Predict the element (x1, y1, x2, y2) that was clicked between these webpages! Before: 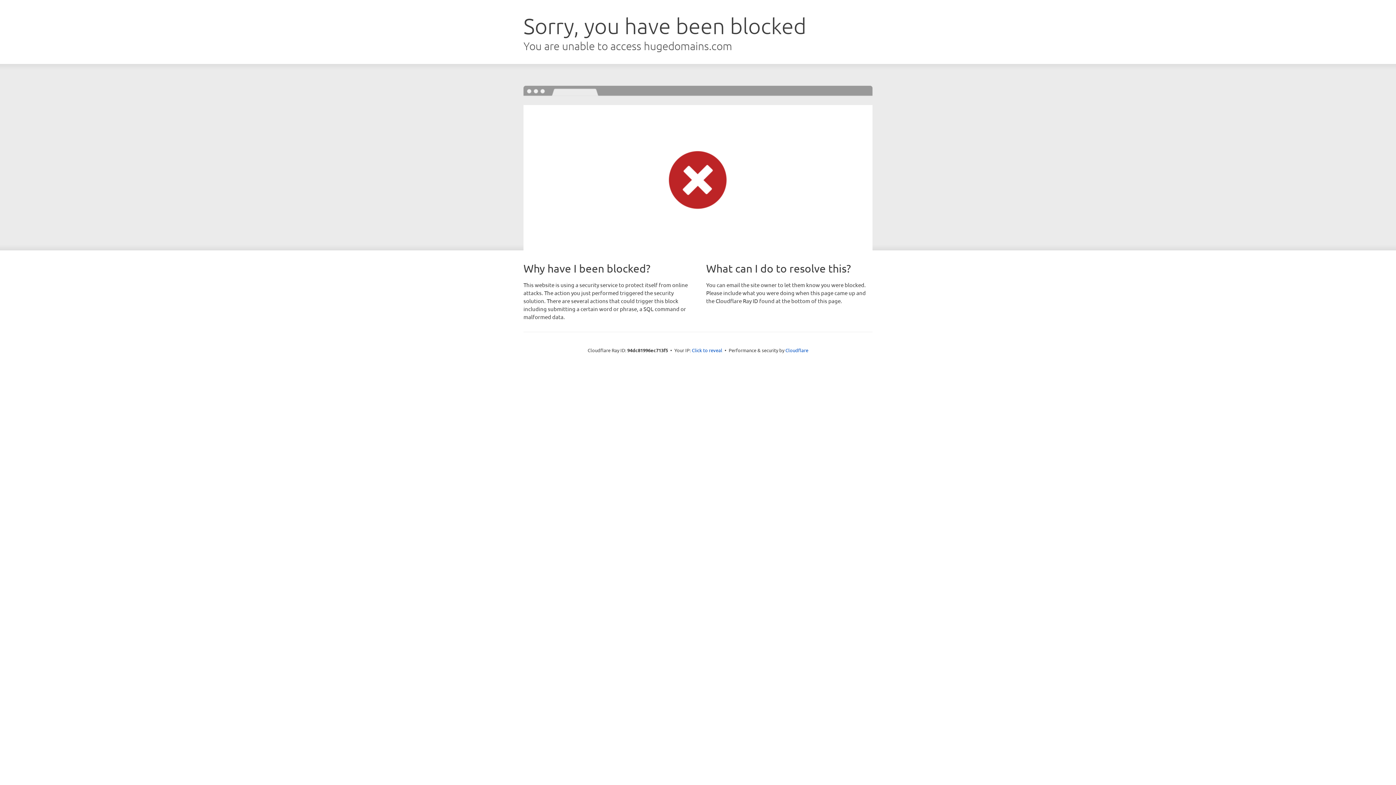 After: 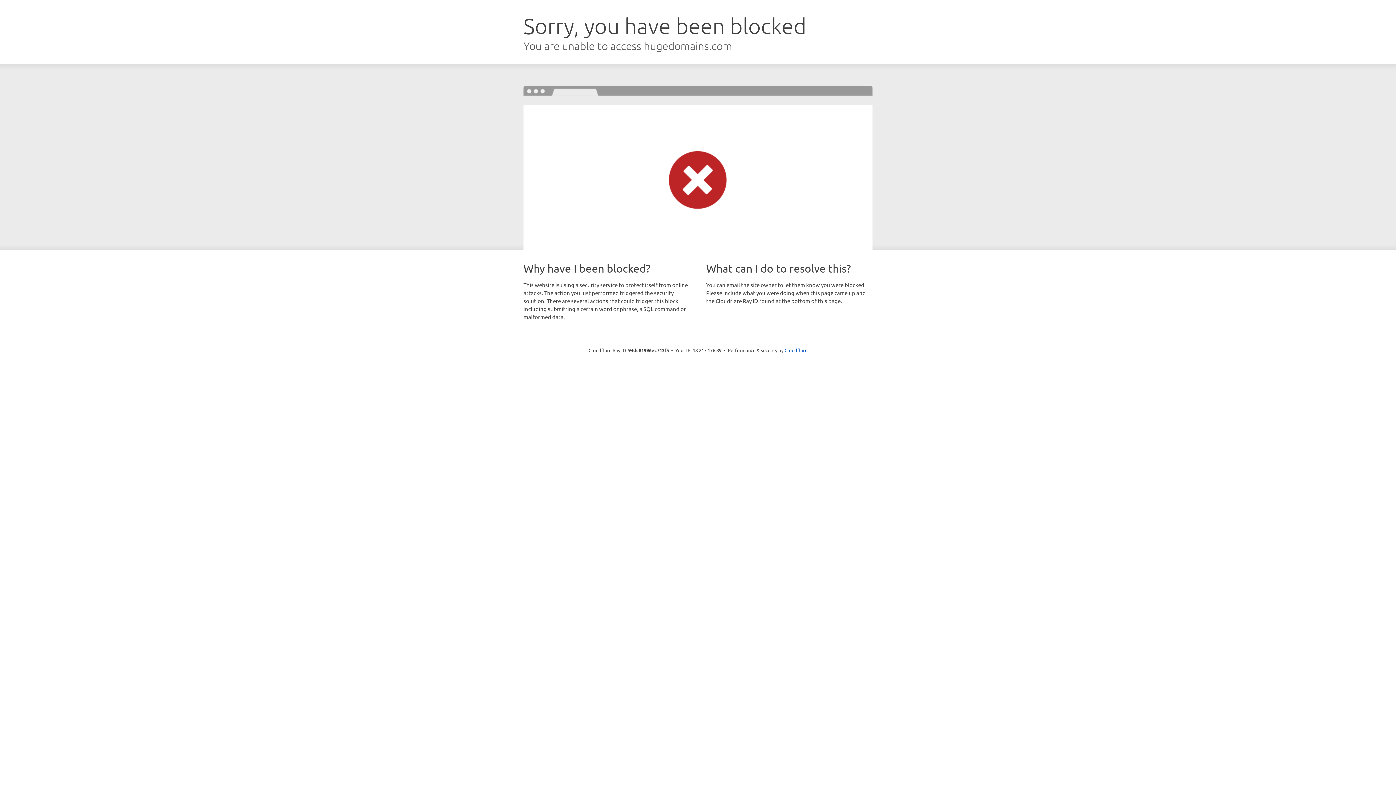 Action: bbox: (692, 346, 722, 353) label: Click to reveal